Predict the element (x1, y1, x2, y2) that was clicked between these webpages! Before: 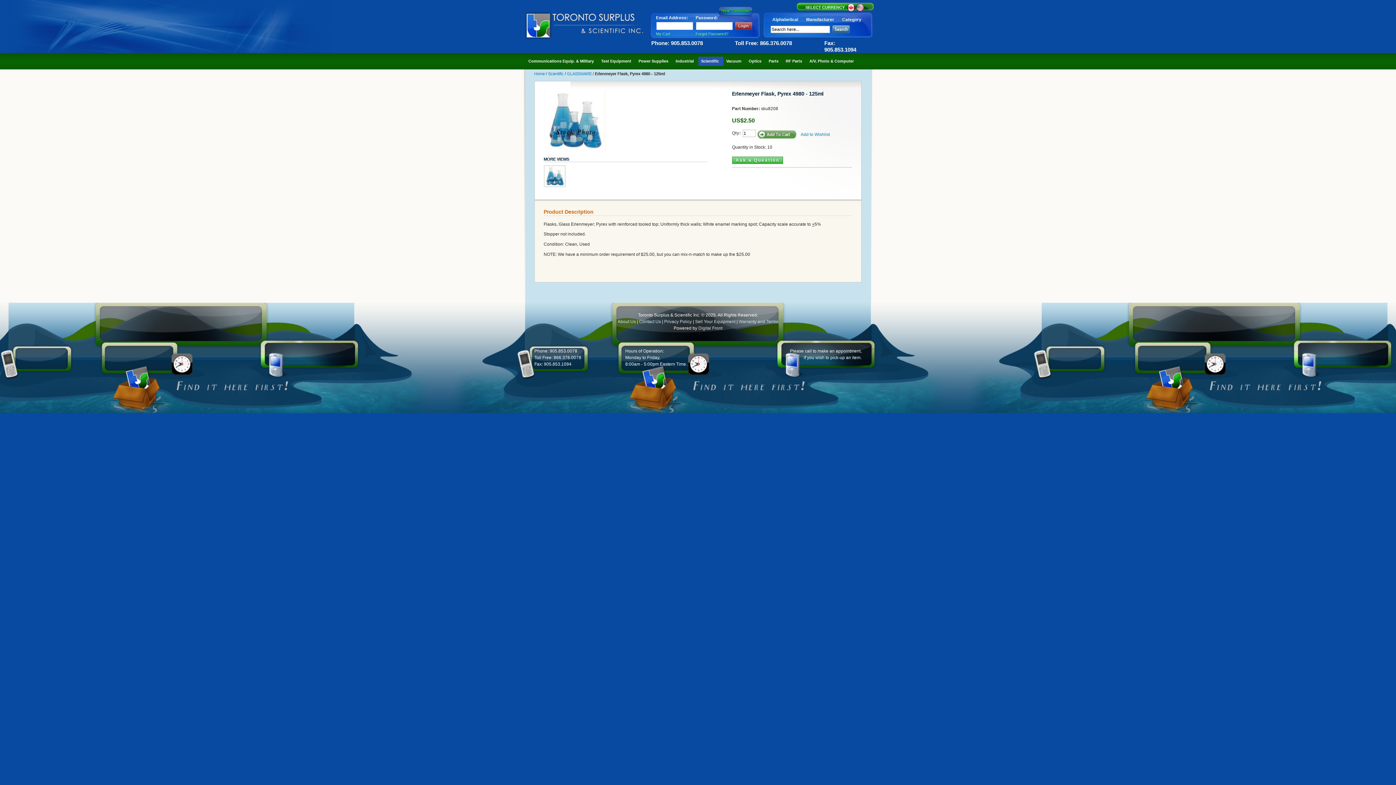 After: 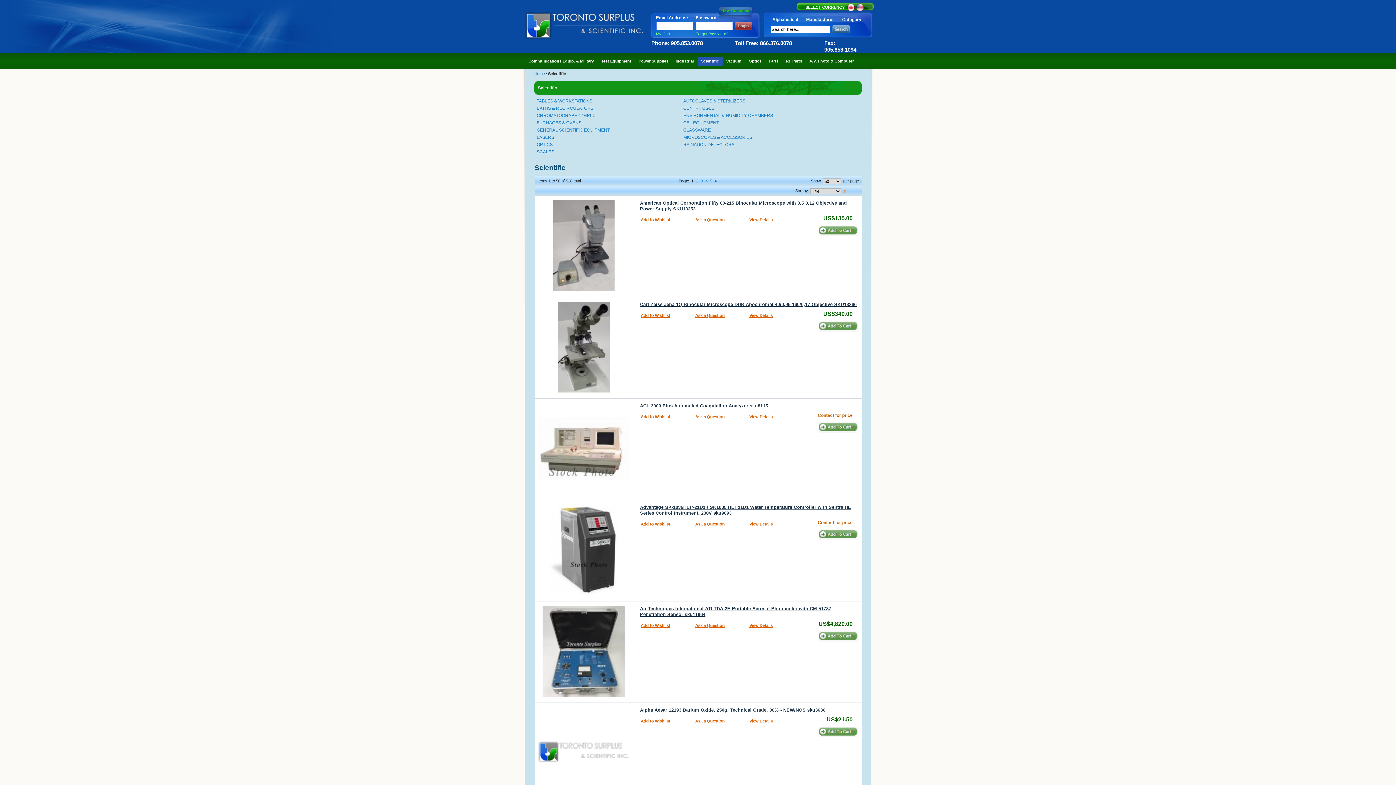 Action: bbox: (548, 71, 564, 76) label: Scientific 